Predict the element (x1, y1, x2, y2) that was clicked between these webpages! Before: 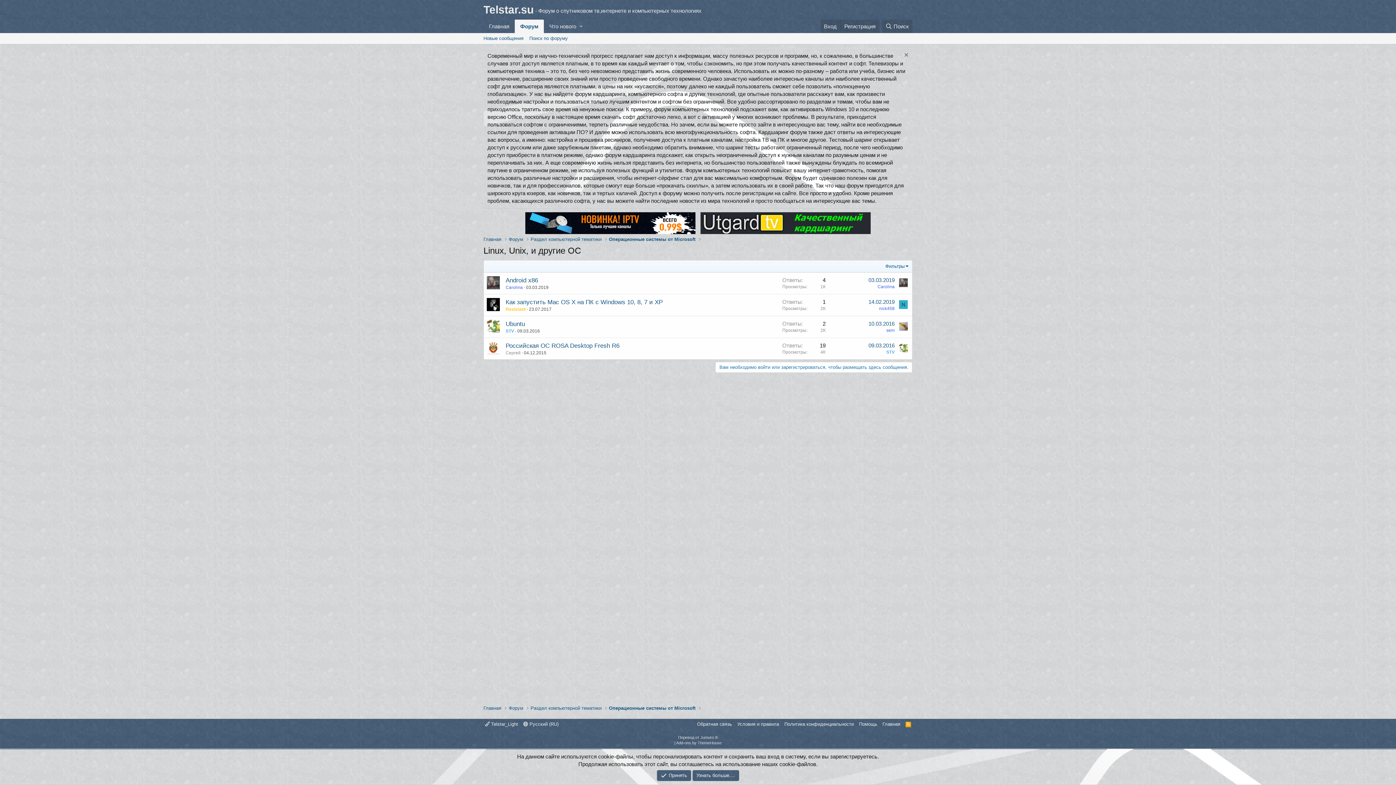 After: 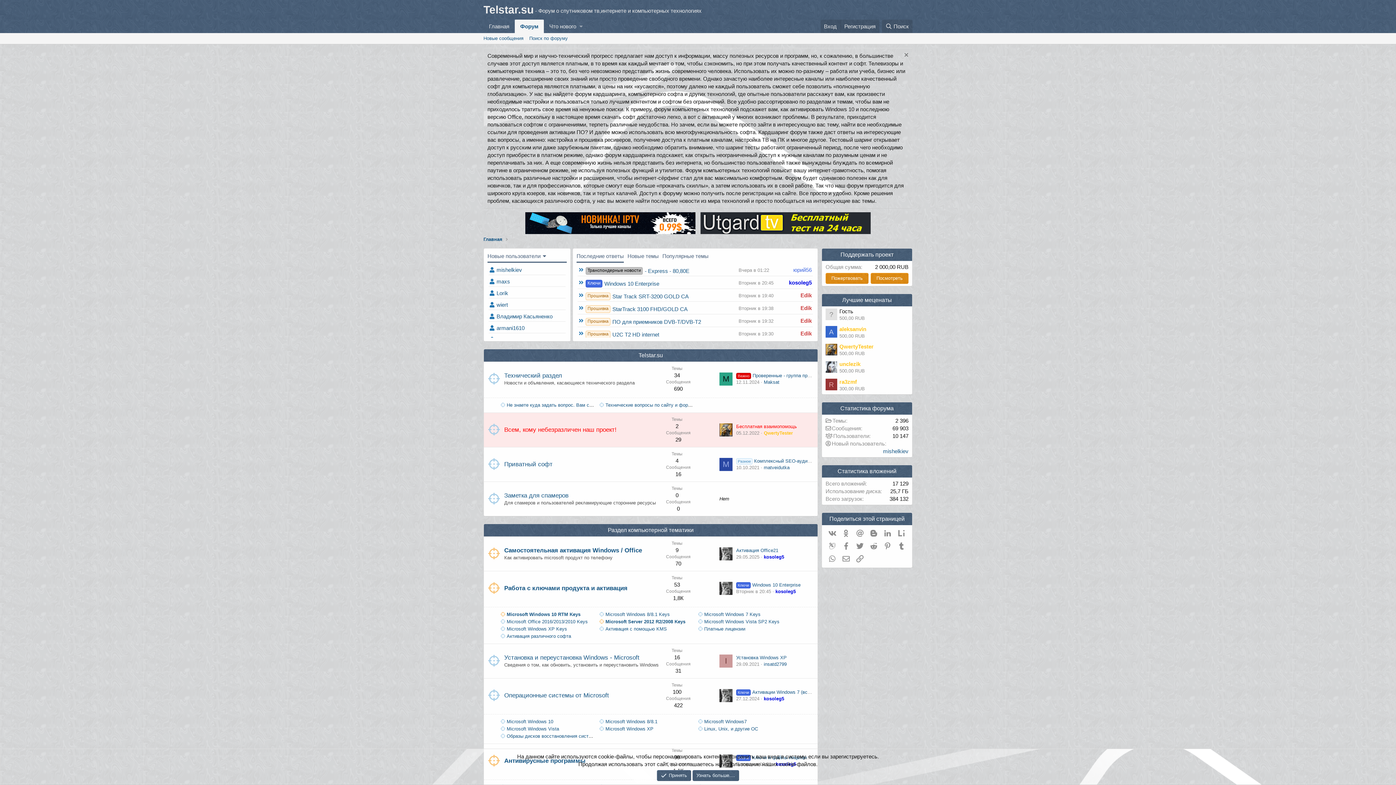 Action: label: Форум bbox: (514, 19, 544, 33)